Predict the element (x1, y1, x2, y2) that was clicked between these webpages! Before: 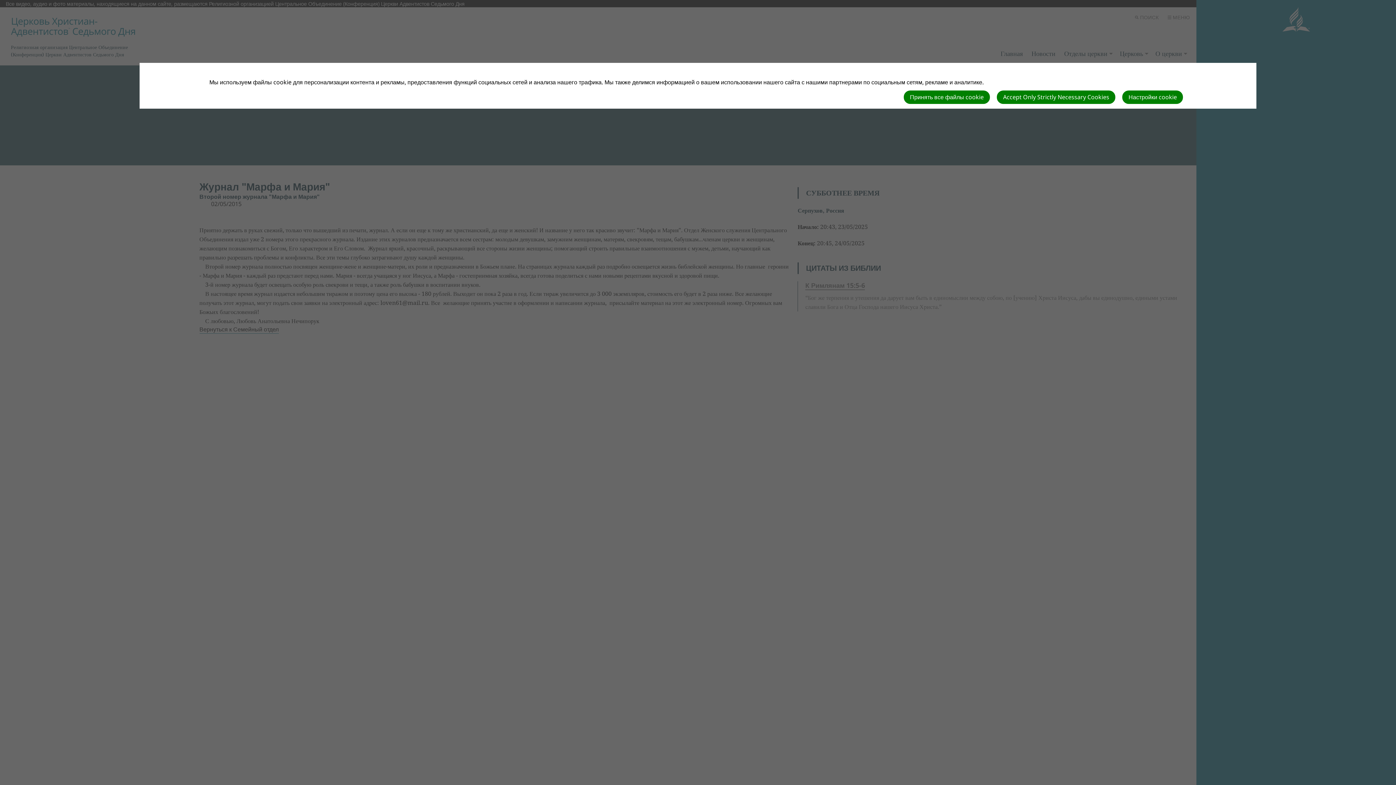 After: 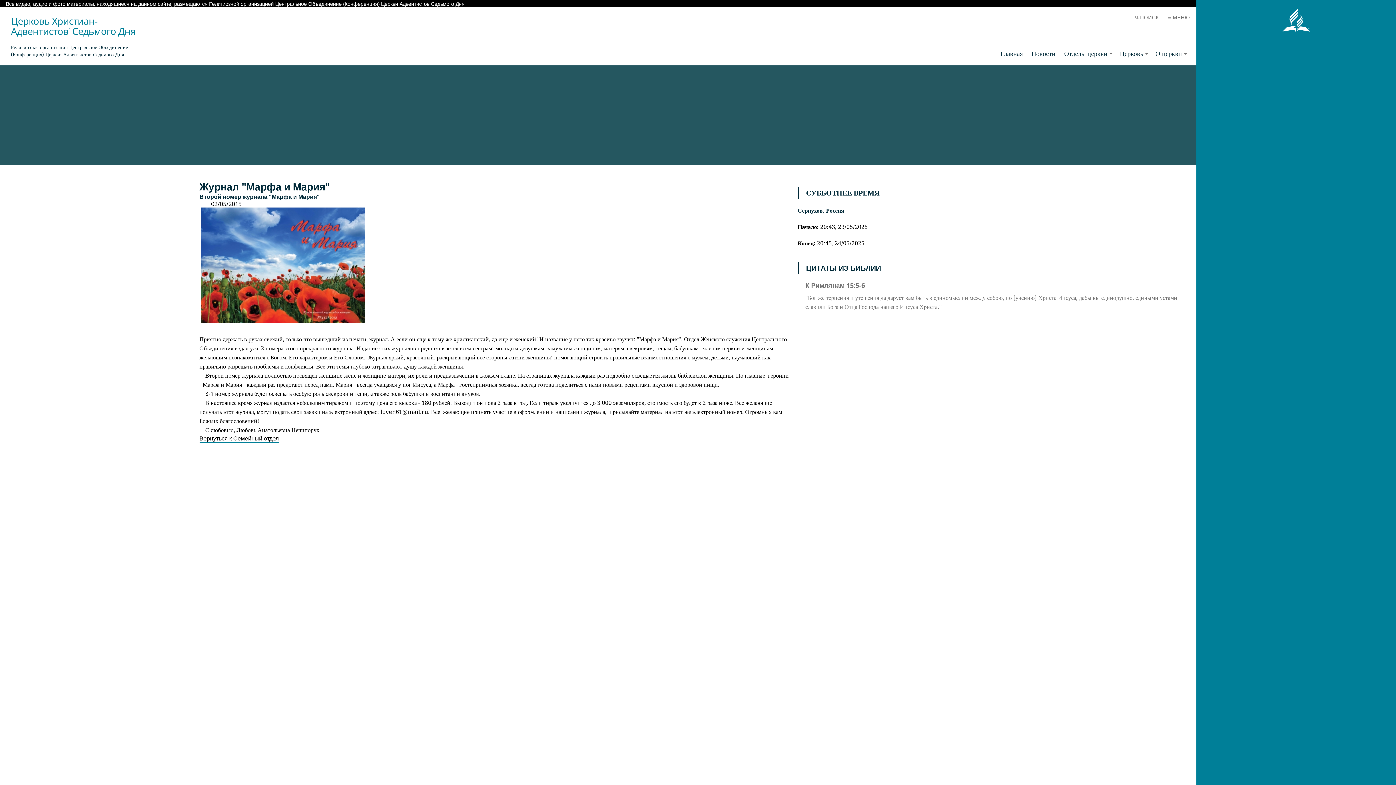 Action: bbox: (904, 90, 990, 103) label: Принять все файлы cookie